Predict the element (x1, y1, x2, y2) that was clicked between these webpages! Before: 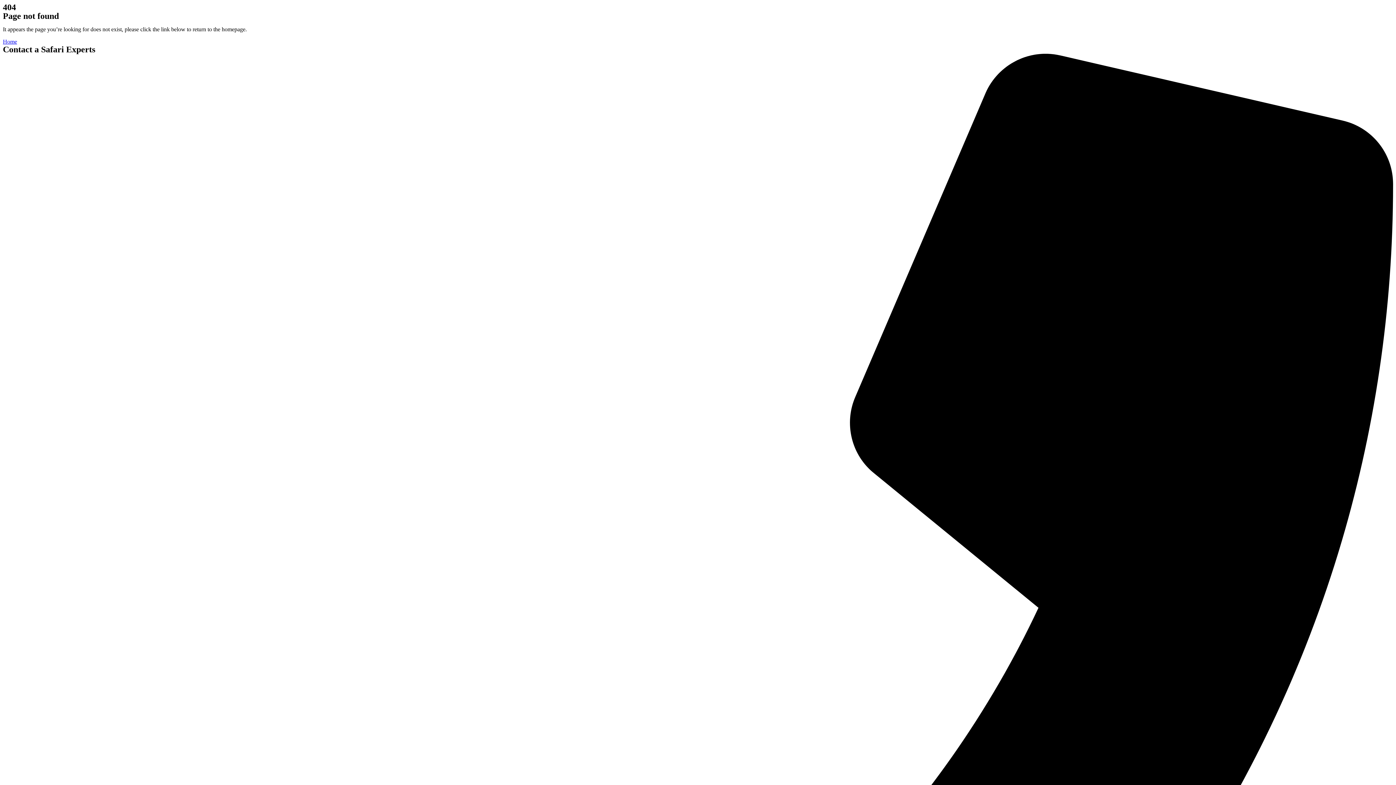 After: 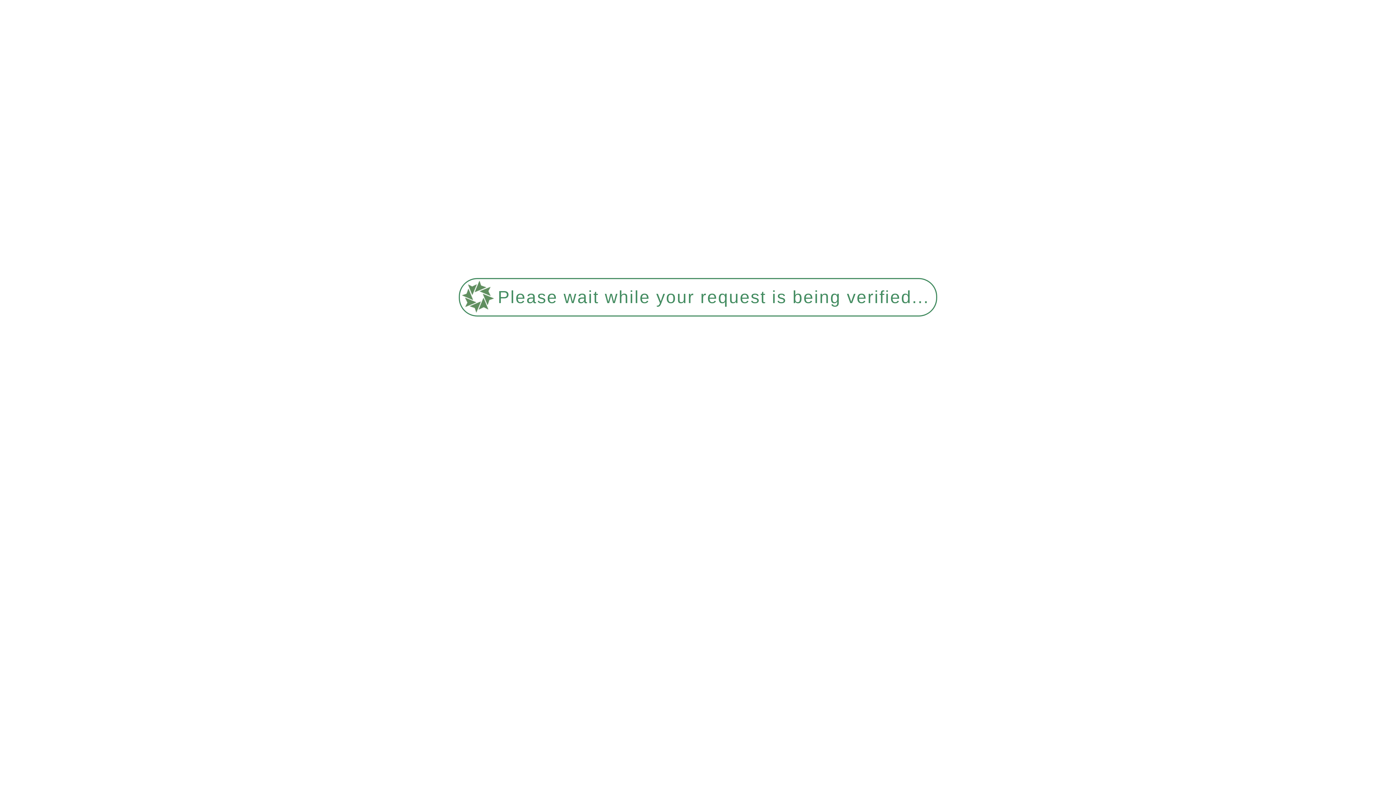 Action: bbox: (2, 38, 17, 44) label: Home